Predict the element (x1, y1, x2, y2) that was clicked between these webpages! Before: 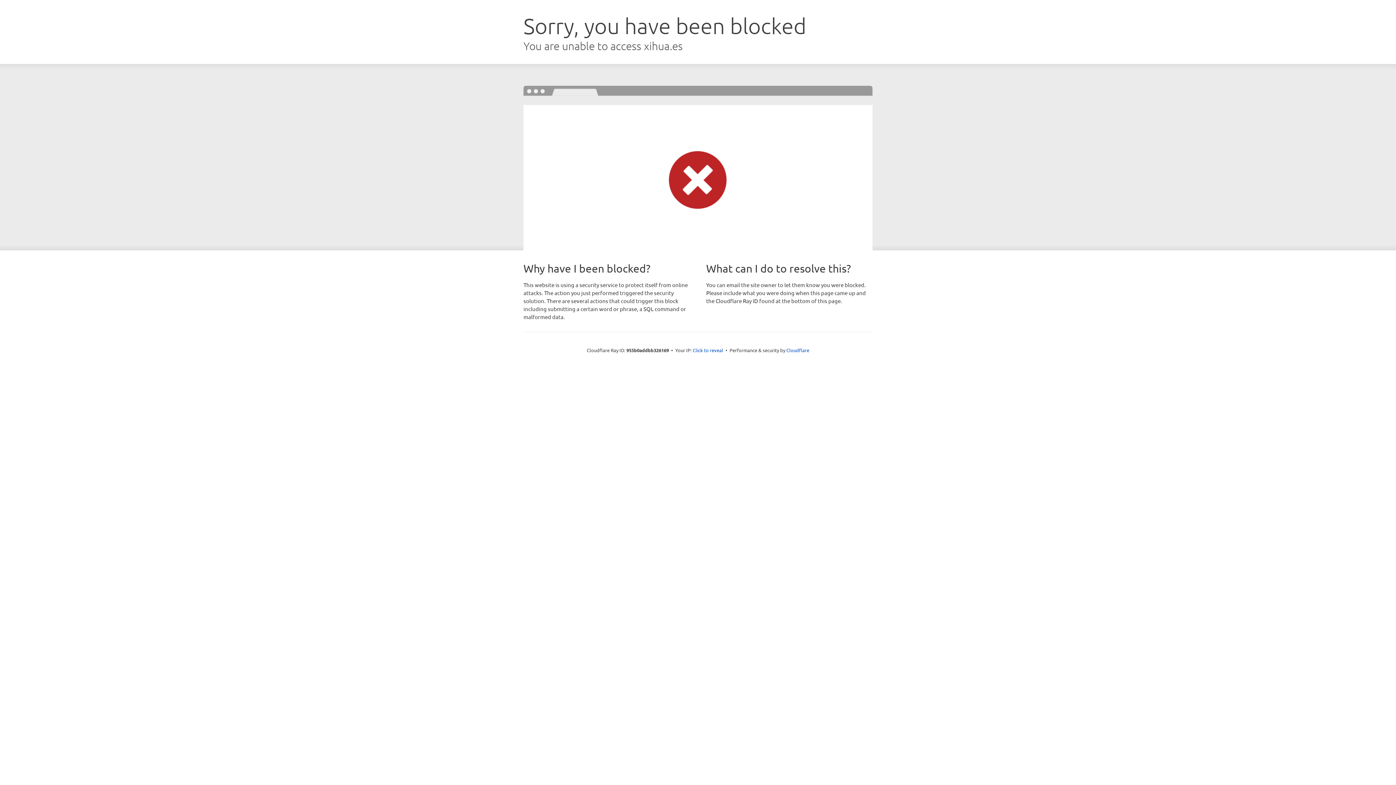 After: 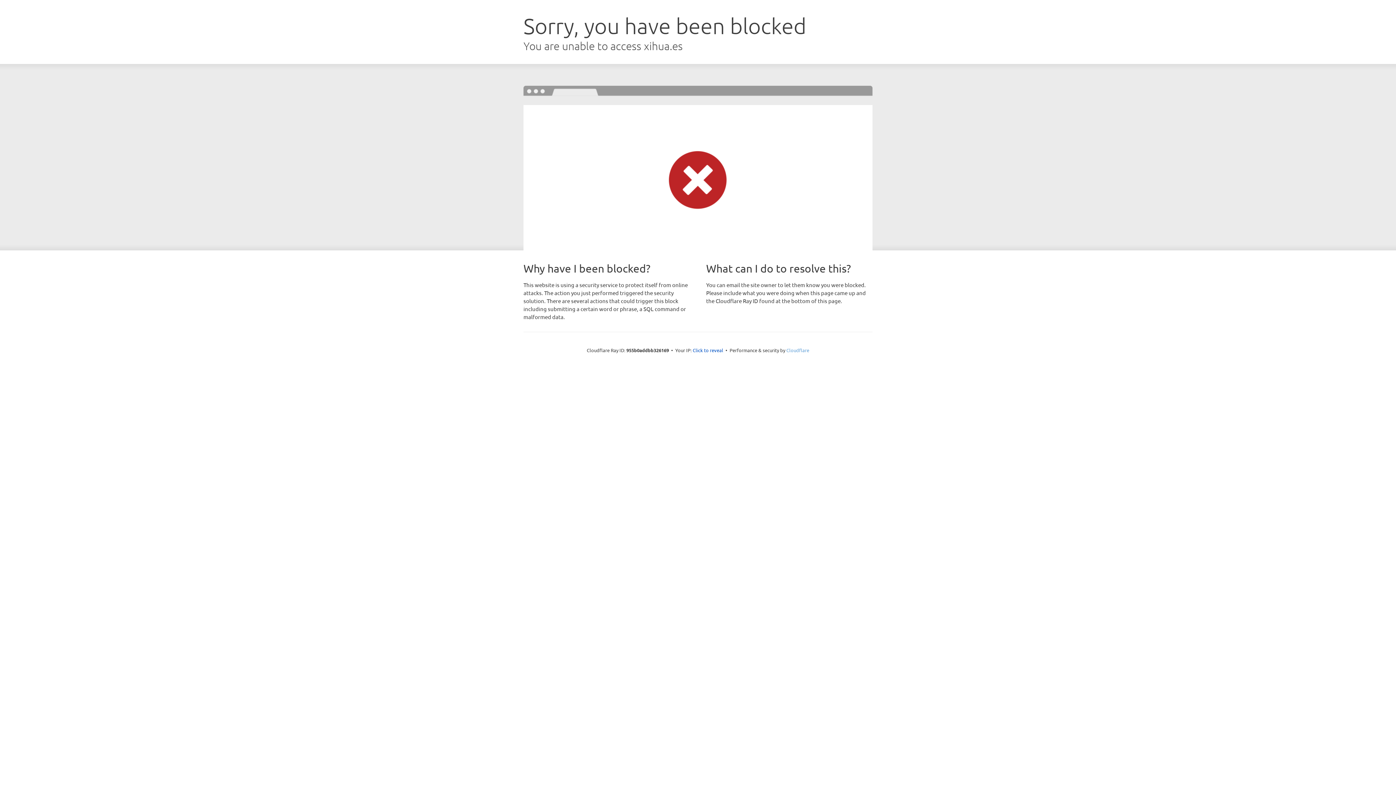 Action: label: Cloudflare bbox: (786, 347, 809, 353)